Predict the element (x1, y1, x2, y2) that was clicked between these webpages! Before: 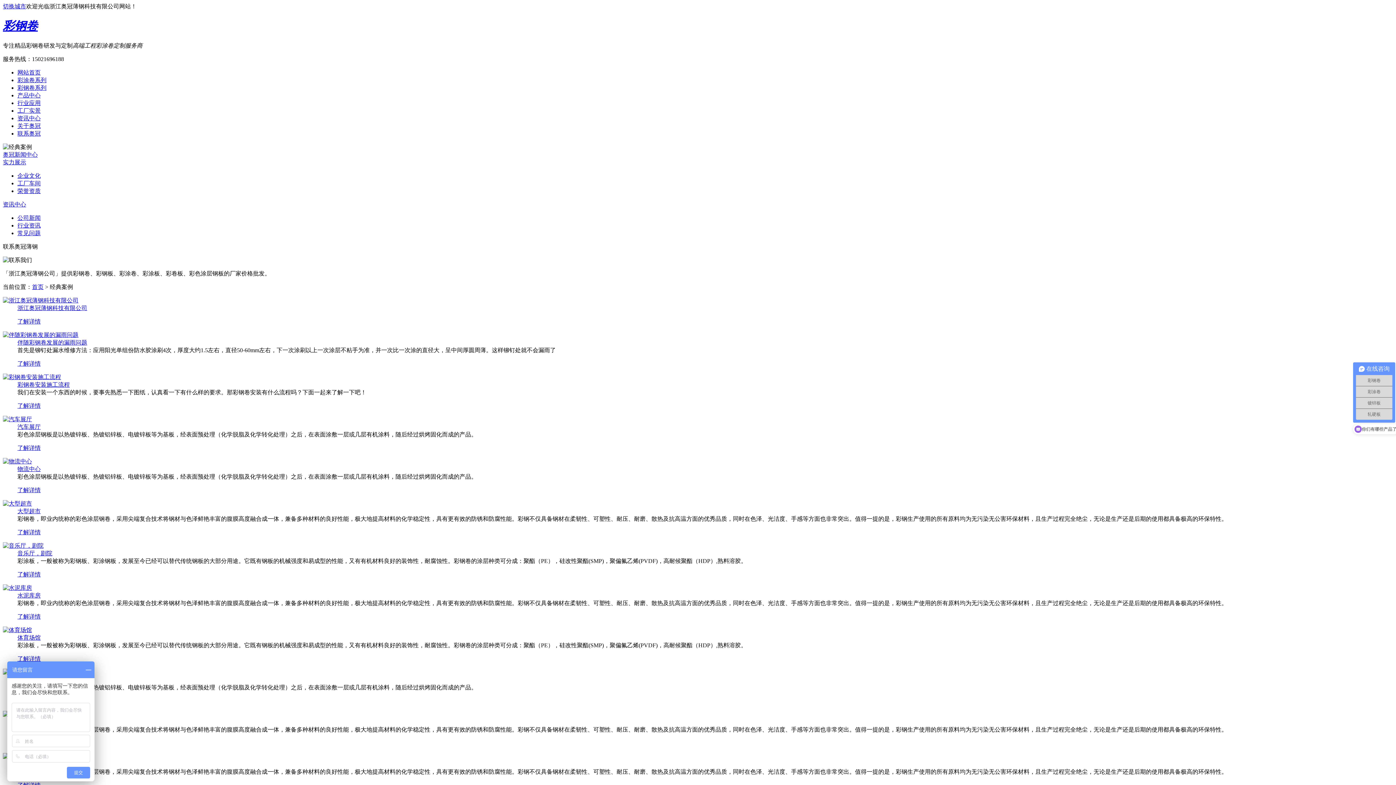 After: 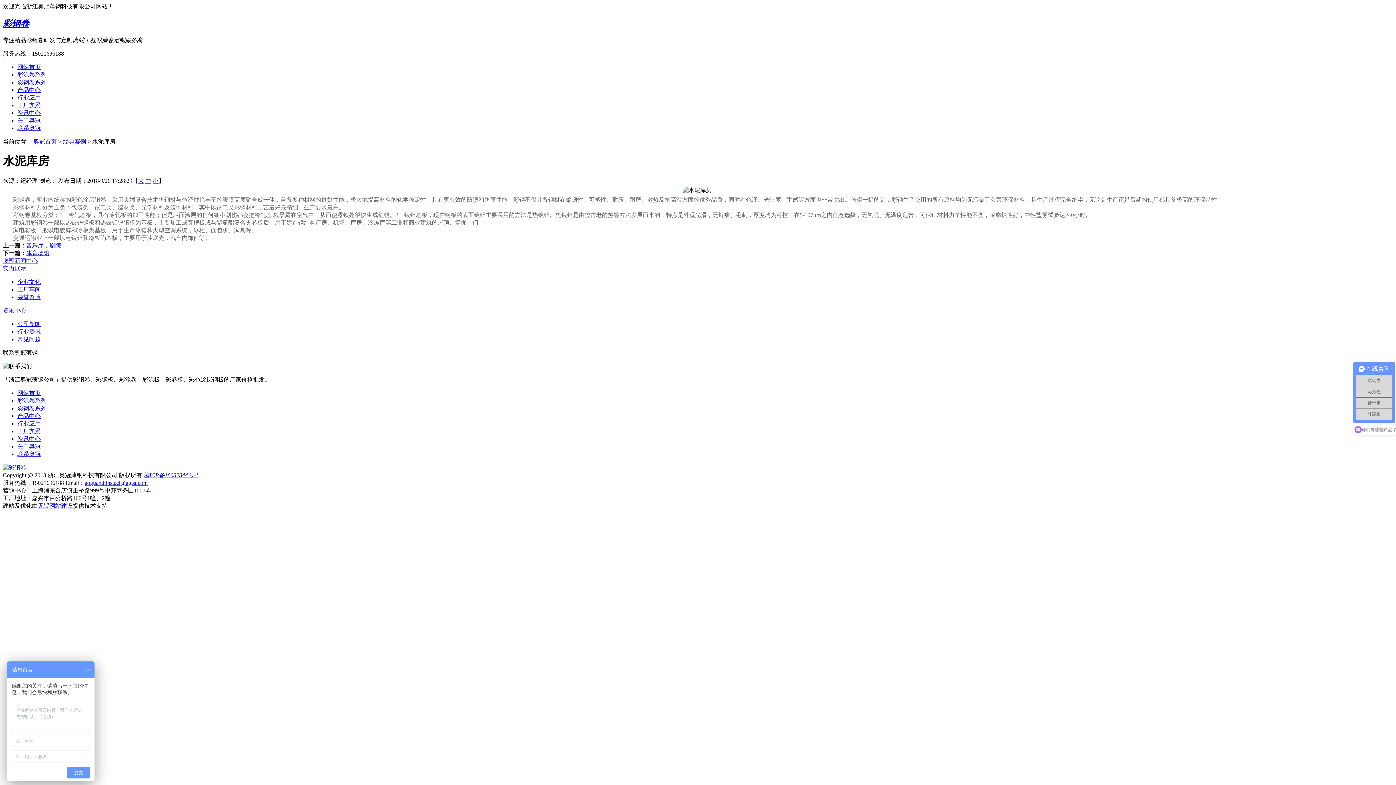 Action: label: 了解详情 bbox: (17, 613, 40, 619)